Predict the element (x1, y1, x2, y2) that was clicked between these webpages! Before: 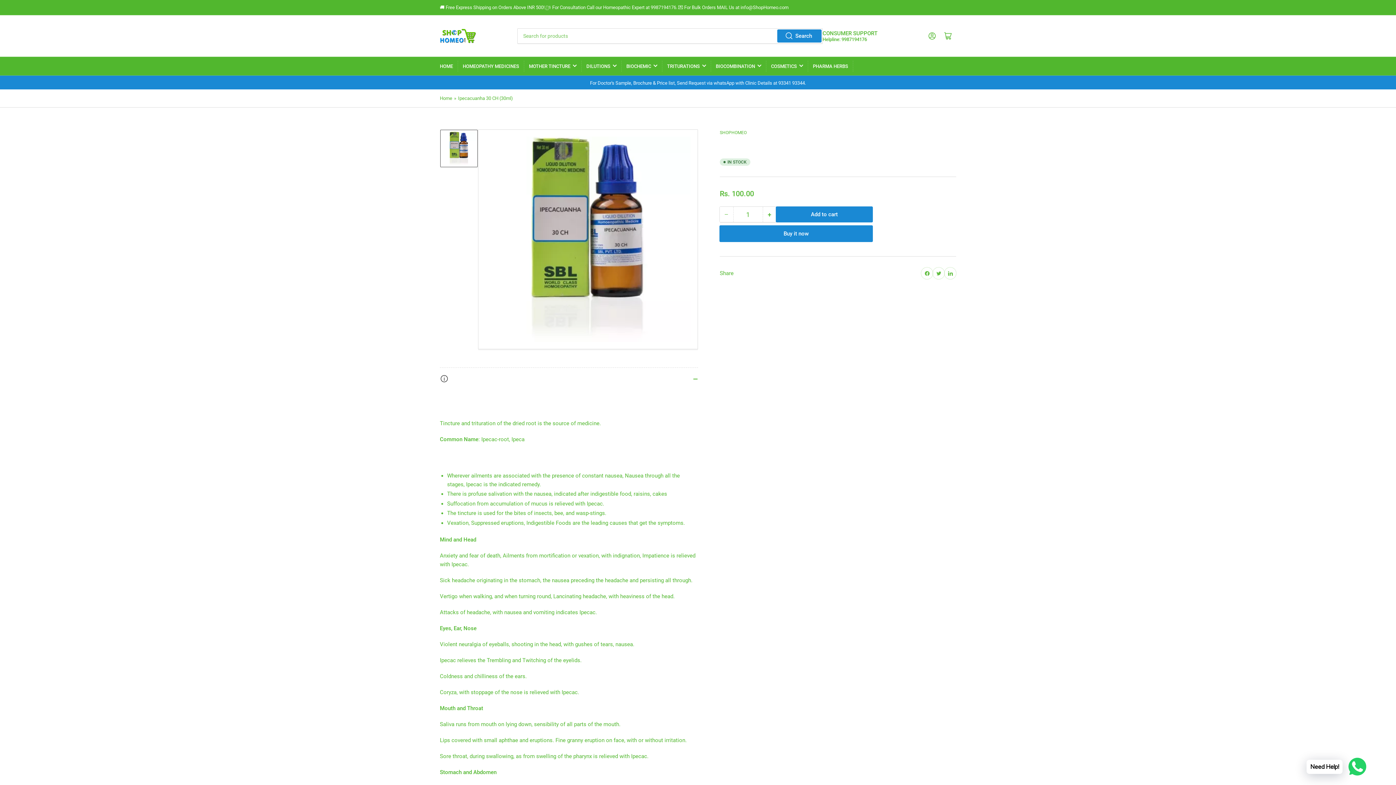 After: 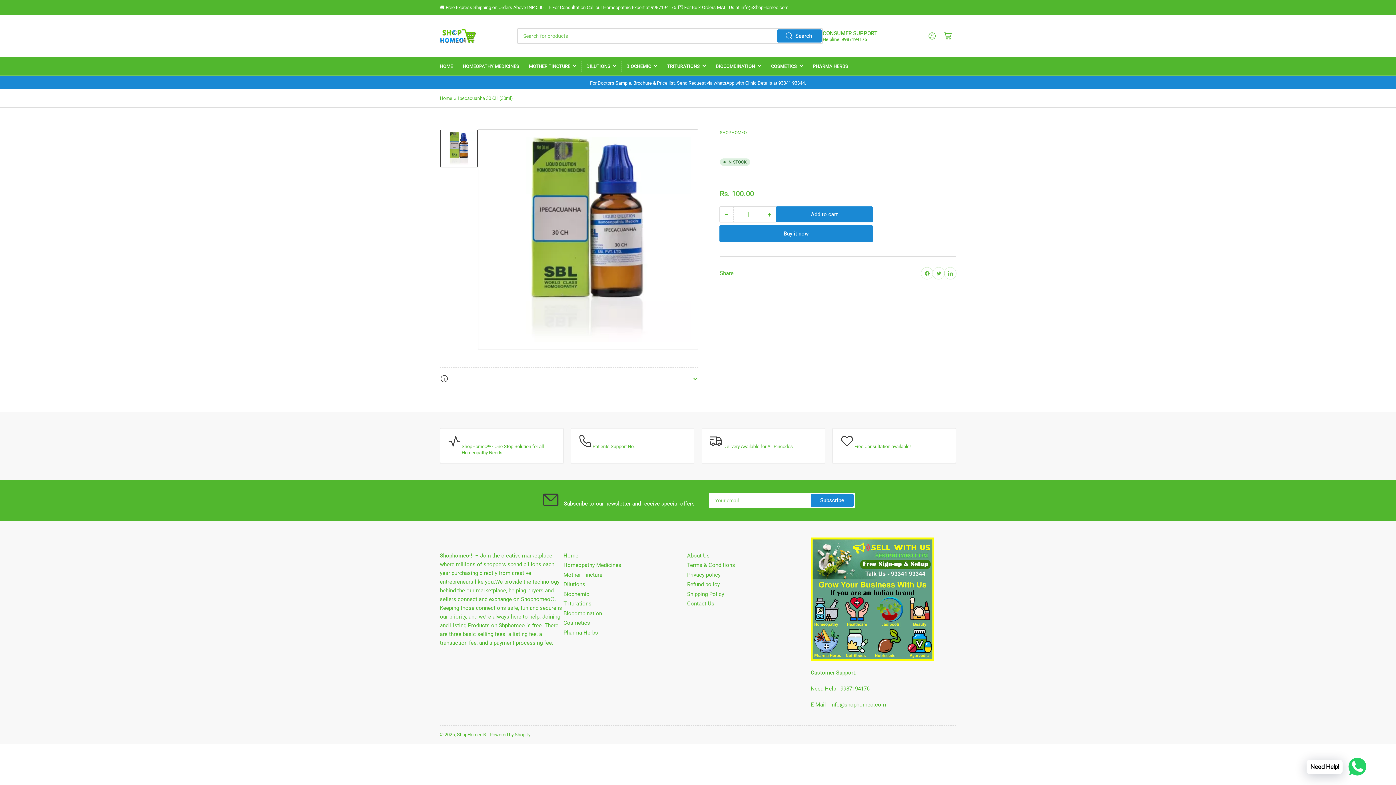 Action: label: DESCRIPTION bbox: (440, 367, 698, 389)